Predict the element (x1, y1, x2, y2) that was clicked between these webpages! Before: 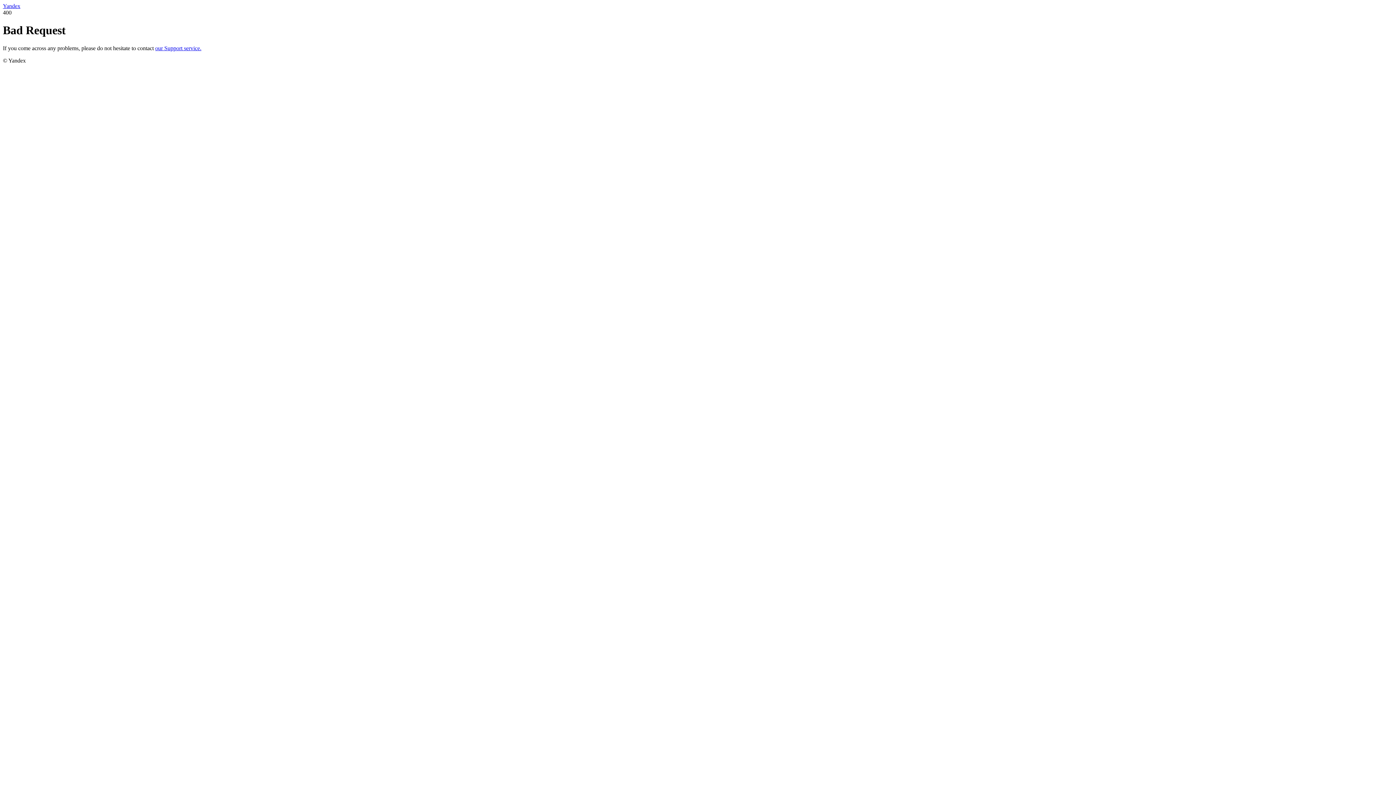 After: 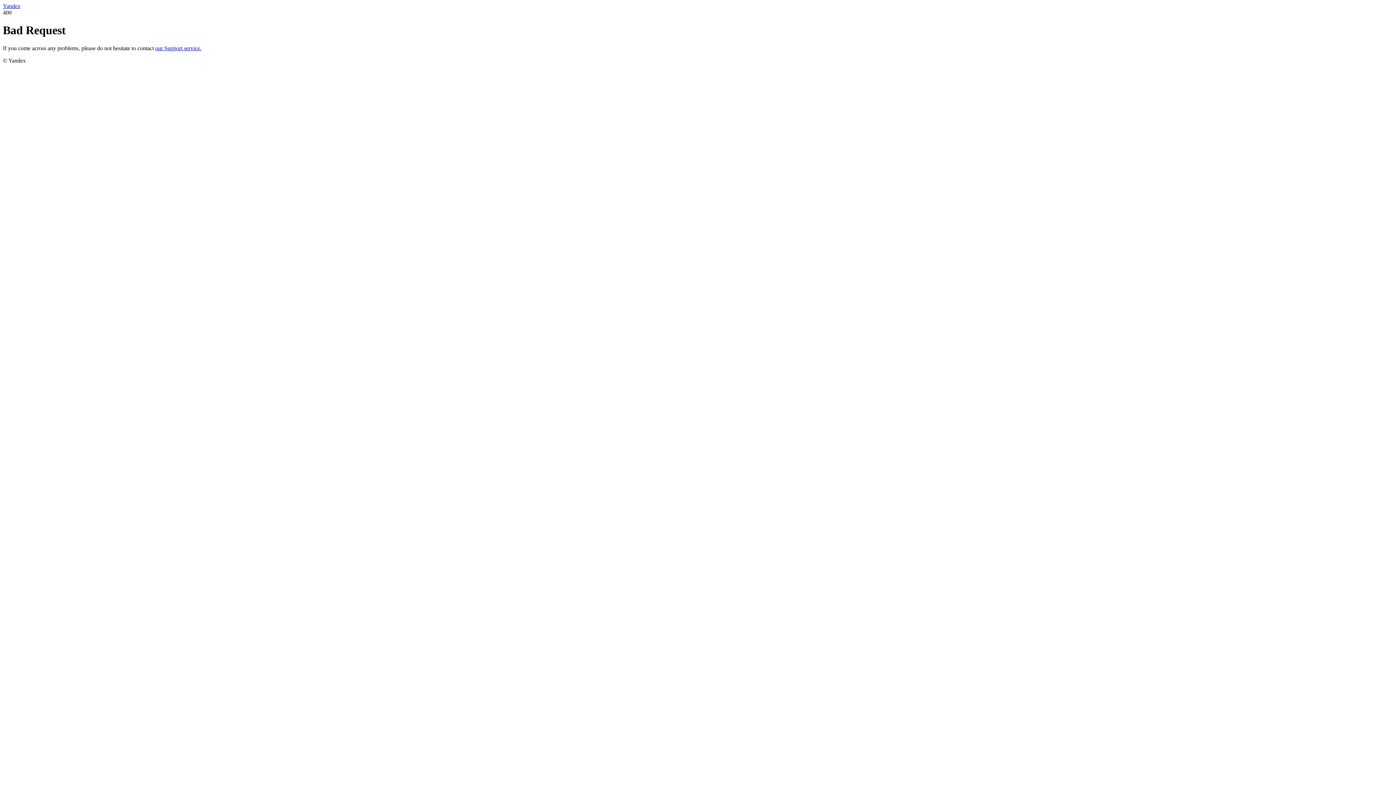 Action: label: Yandex bbox: (2, 2, 20, 9)